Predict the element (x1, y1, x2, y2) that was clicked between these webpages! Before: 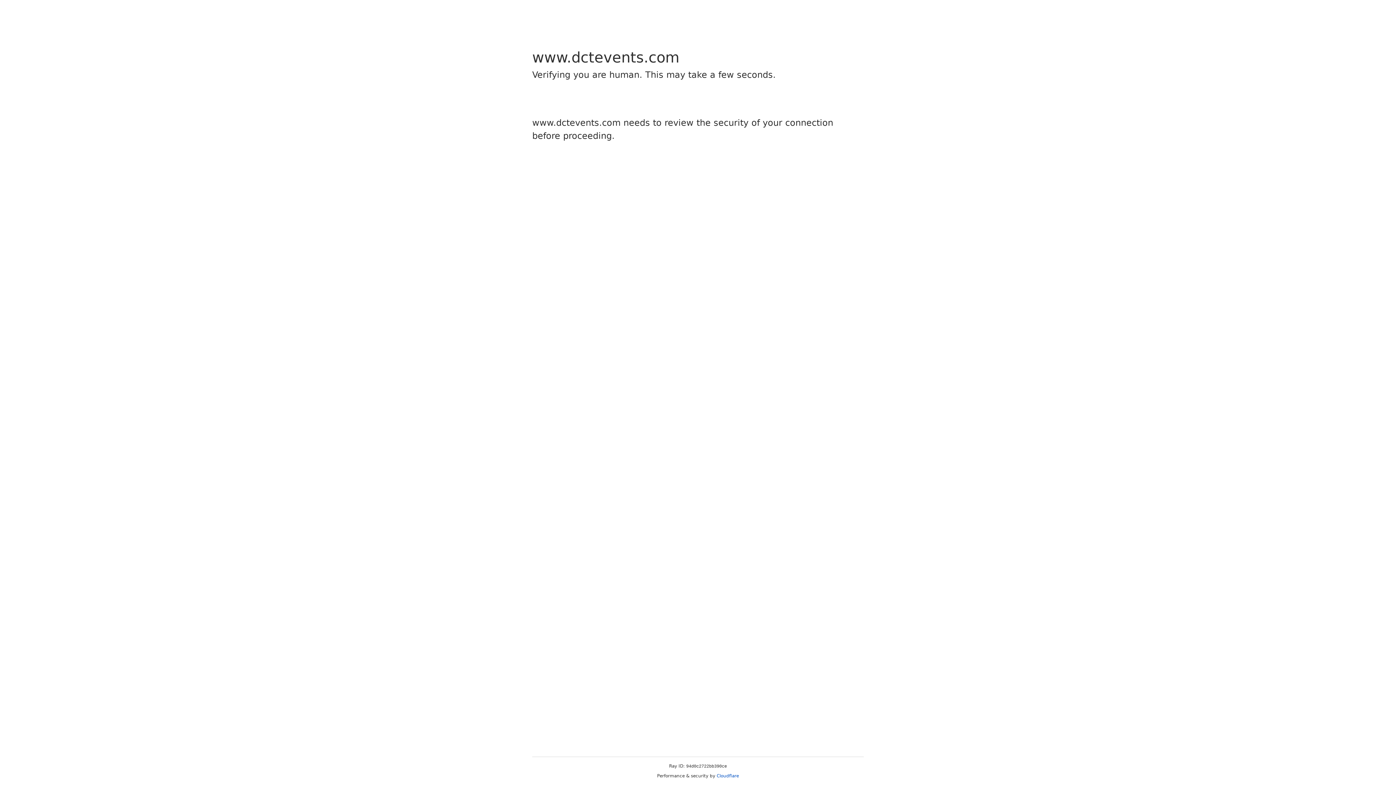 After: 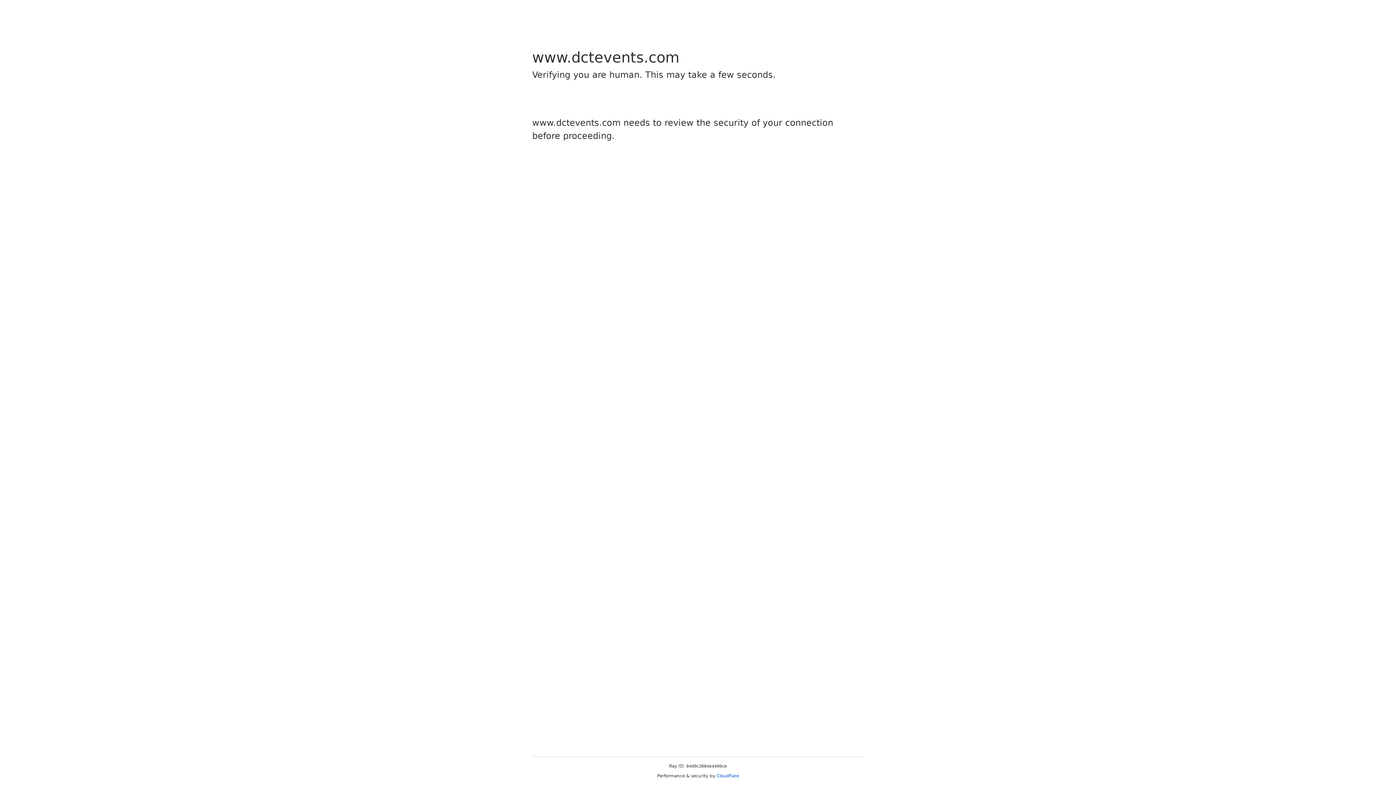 Action: label: Cloudflare bbox: (716, 773, 739, 778)